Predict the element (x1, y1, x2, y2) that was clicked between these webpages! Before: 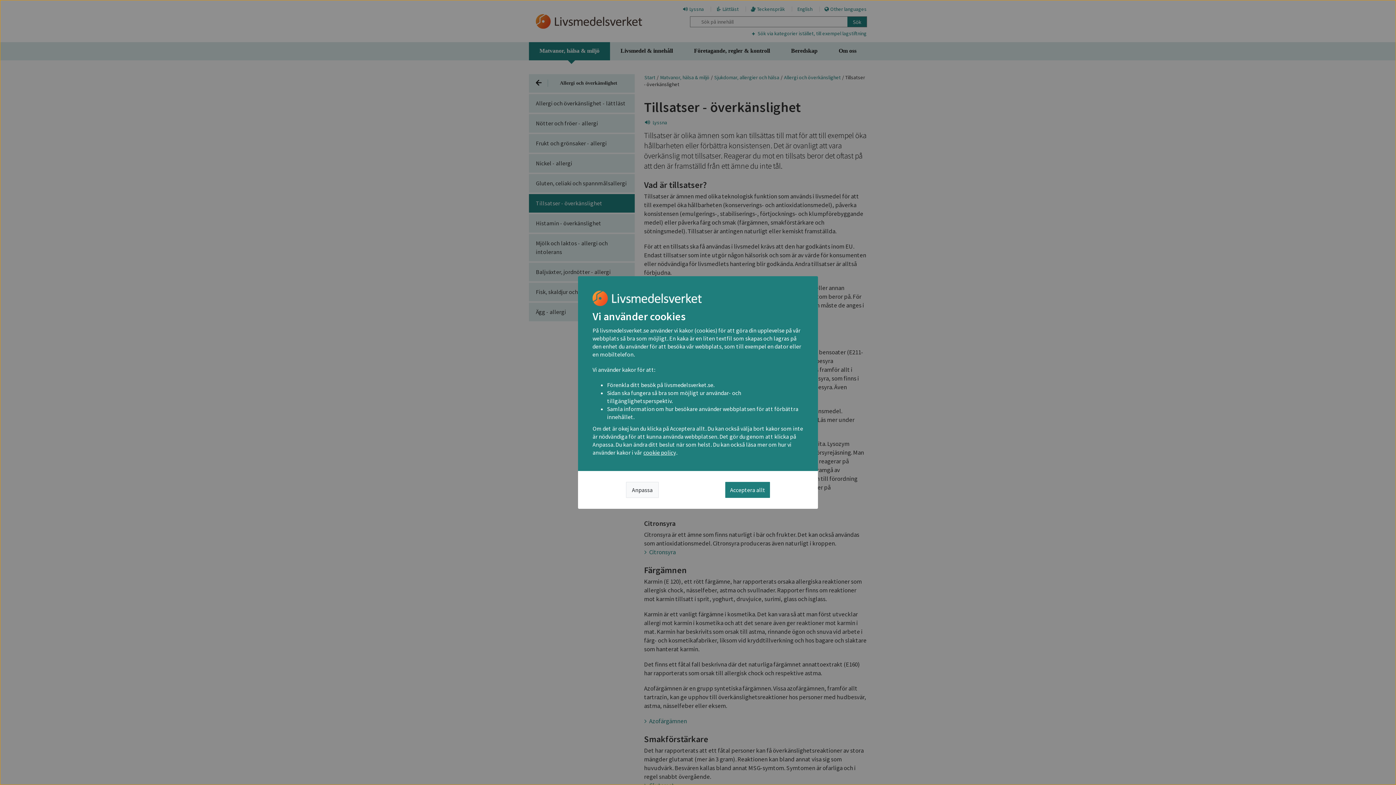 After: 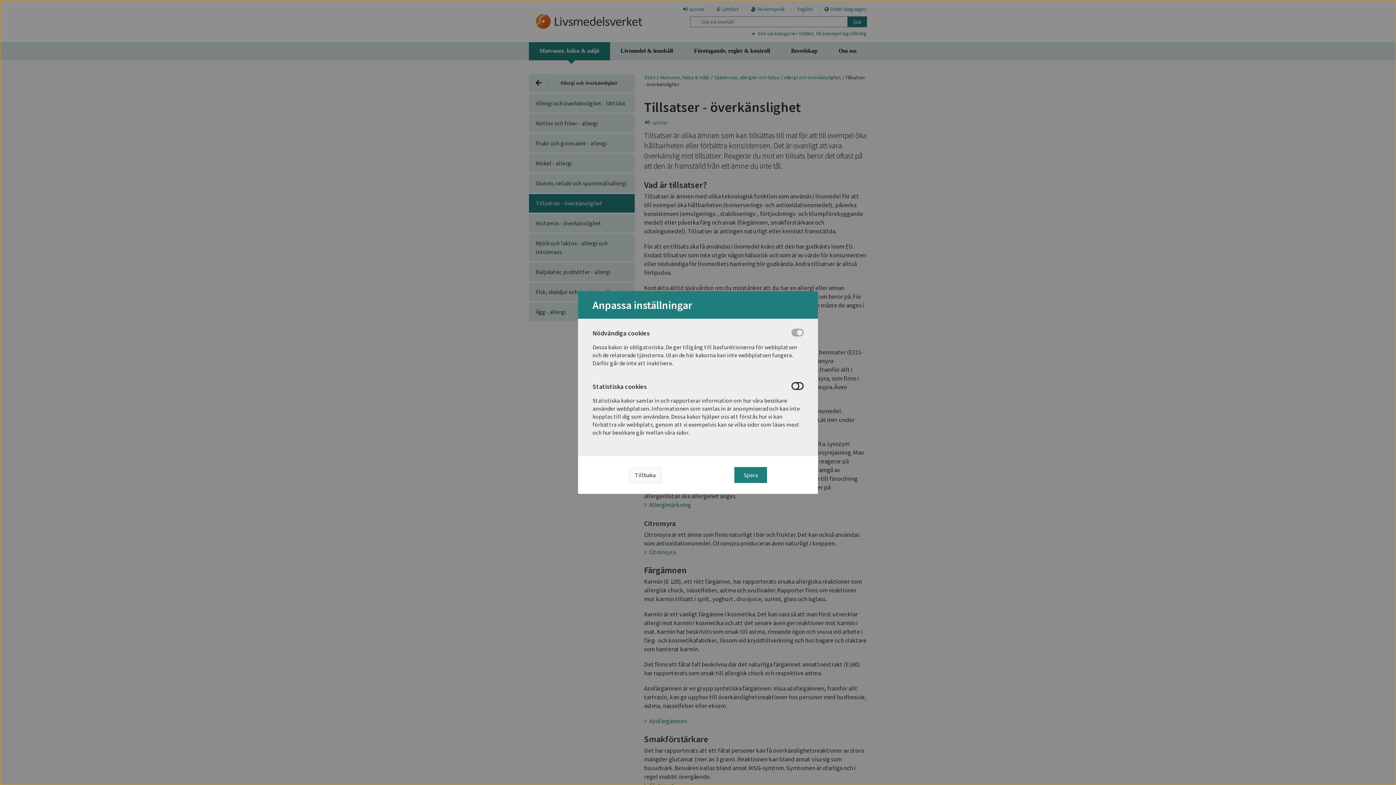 Action: label: Anpassa bbox: (626, 482, 658, 498)